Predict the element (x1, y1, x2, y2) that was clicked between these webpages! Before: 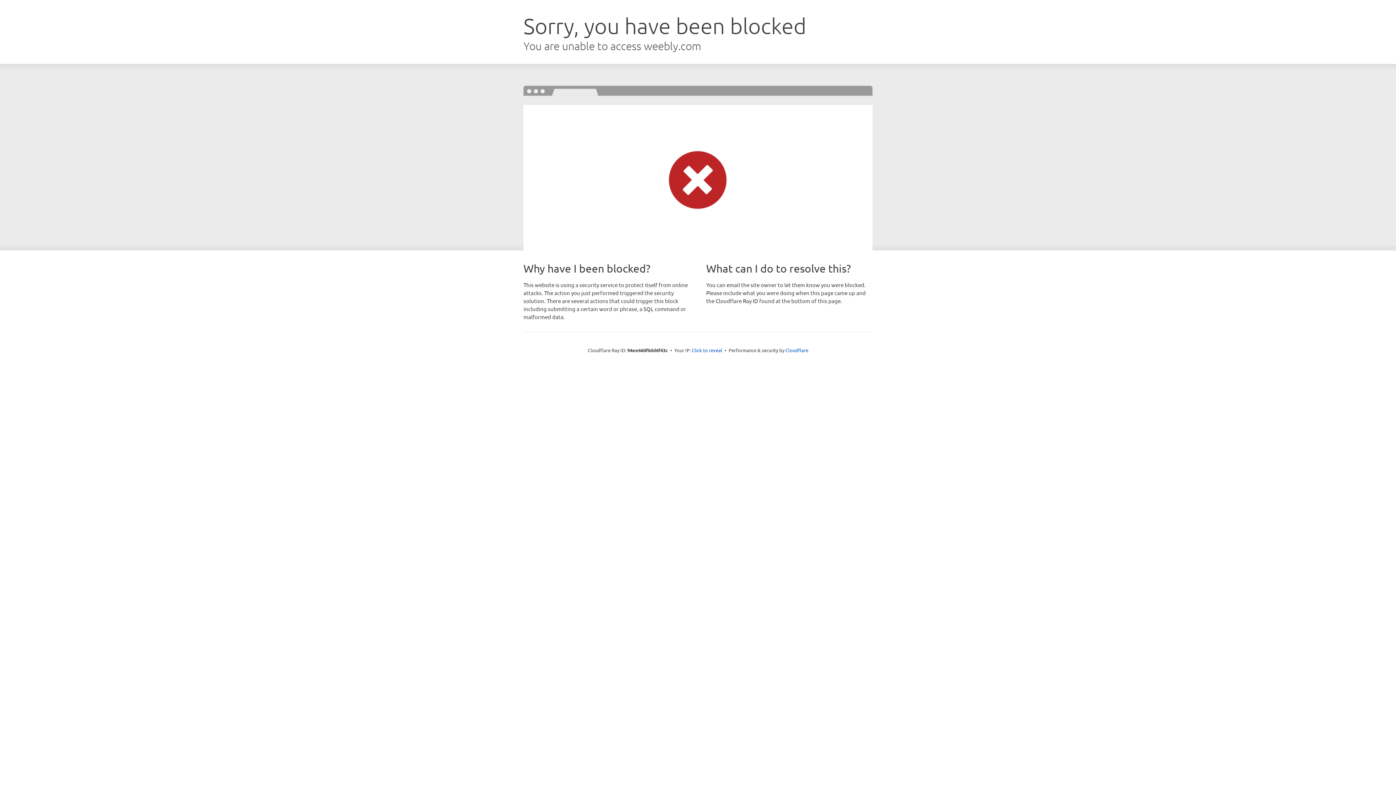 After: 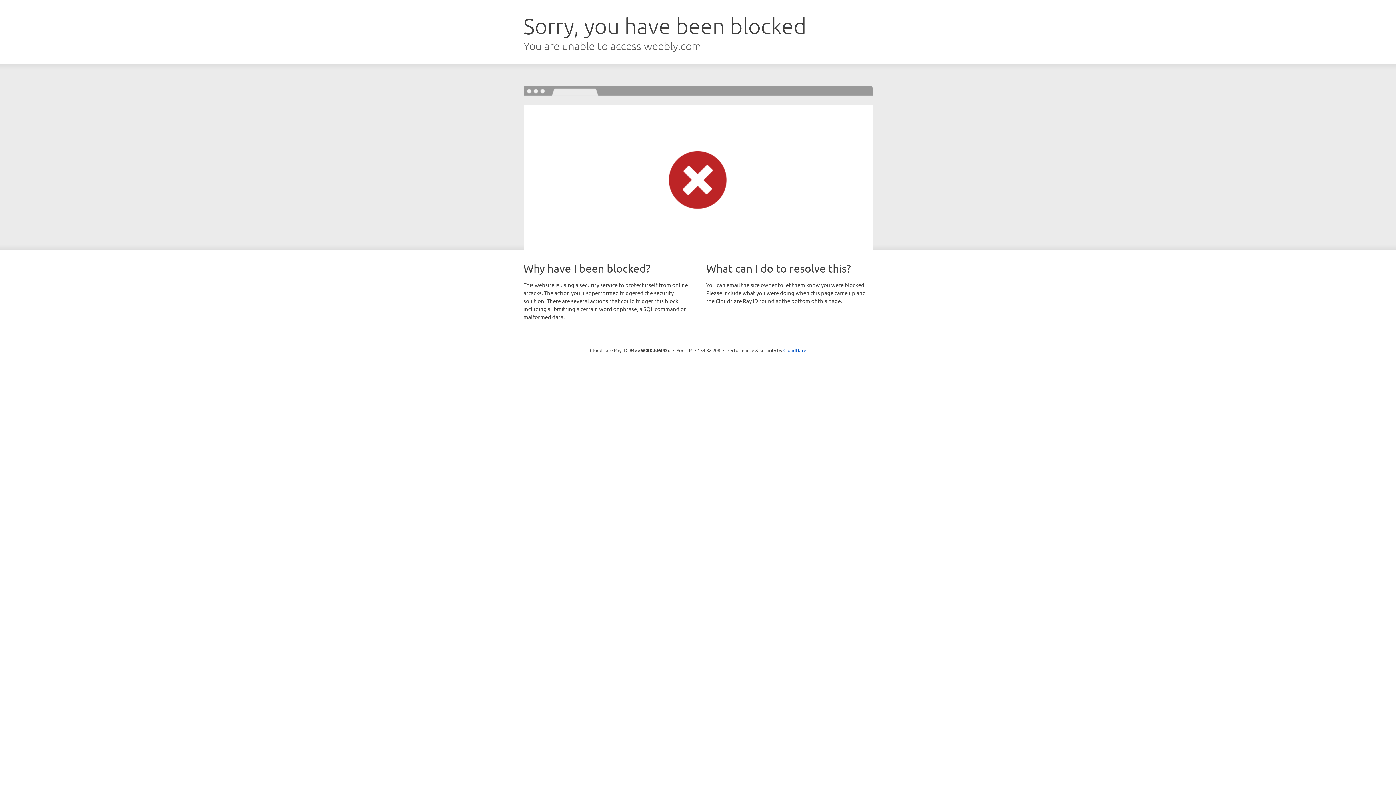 Action: bbox: (692, 346, 722, 353) label: Click to reveal